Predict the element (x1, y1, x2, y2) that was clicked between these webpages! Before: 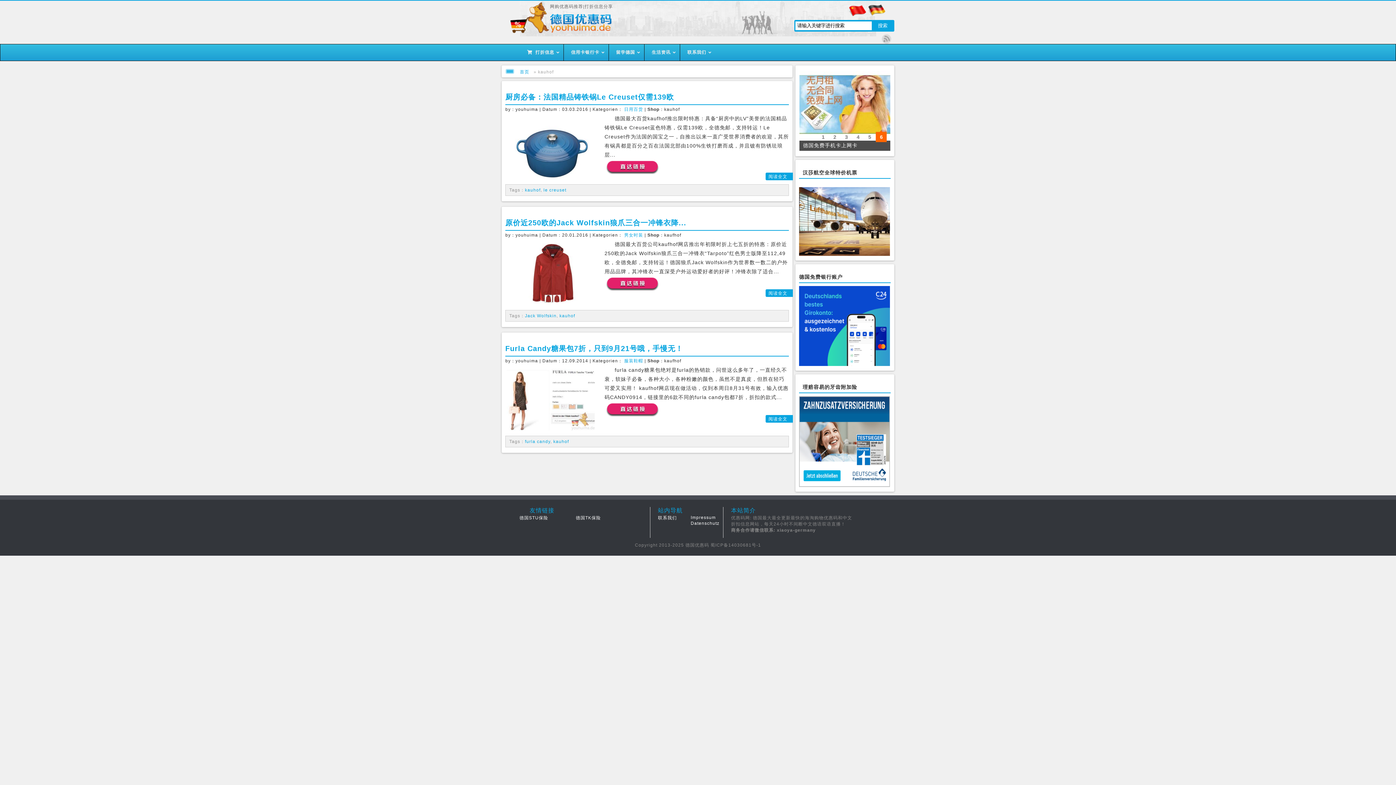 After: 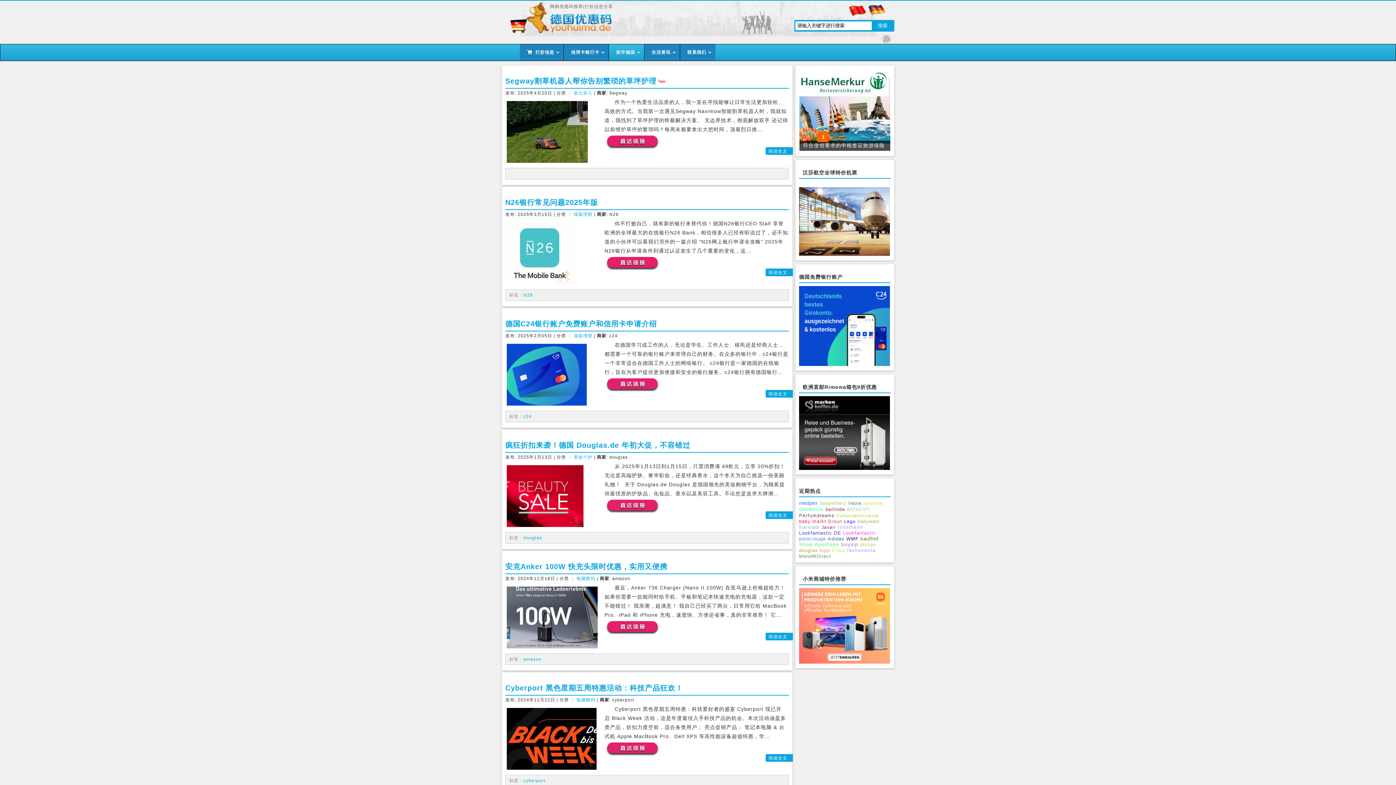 Action: label:   bbox: (849, 13, 868, 19)